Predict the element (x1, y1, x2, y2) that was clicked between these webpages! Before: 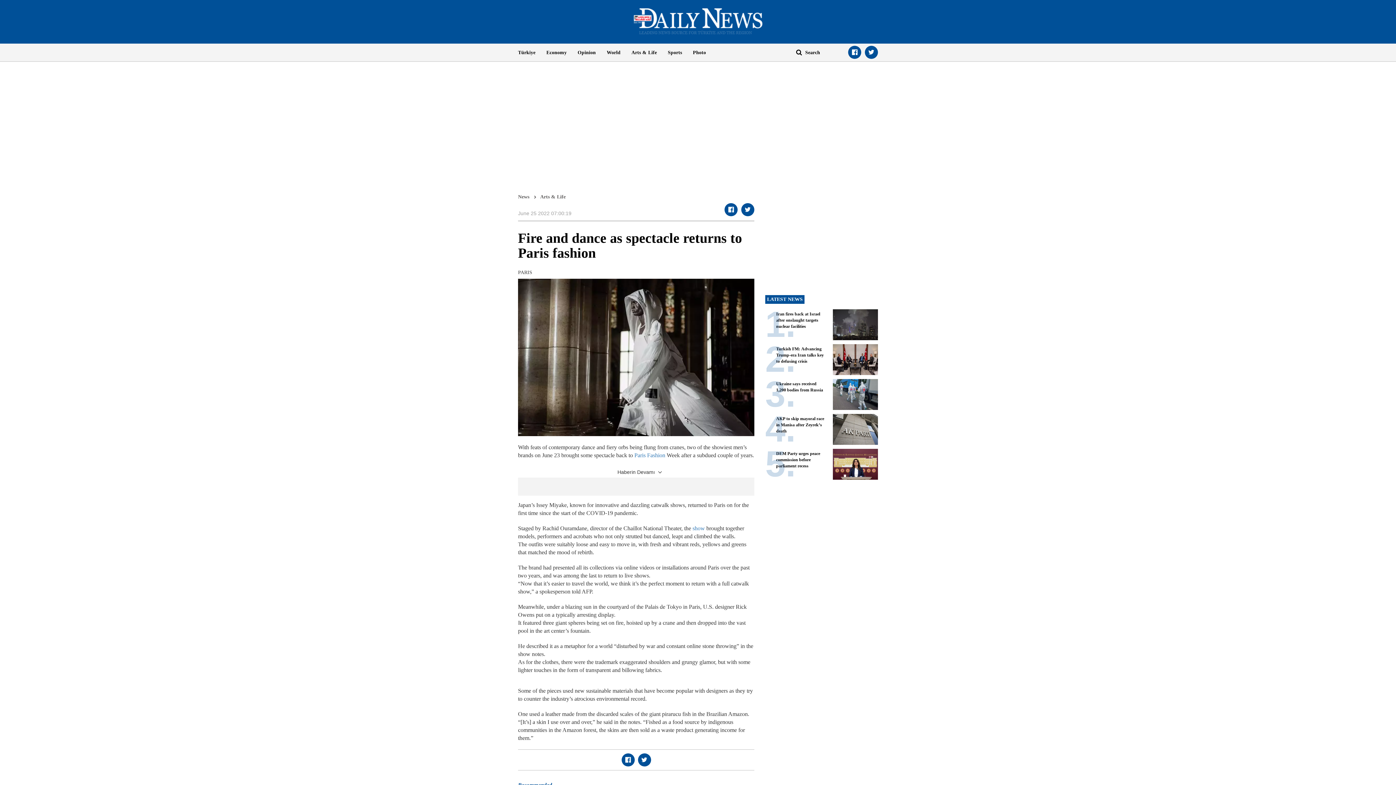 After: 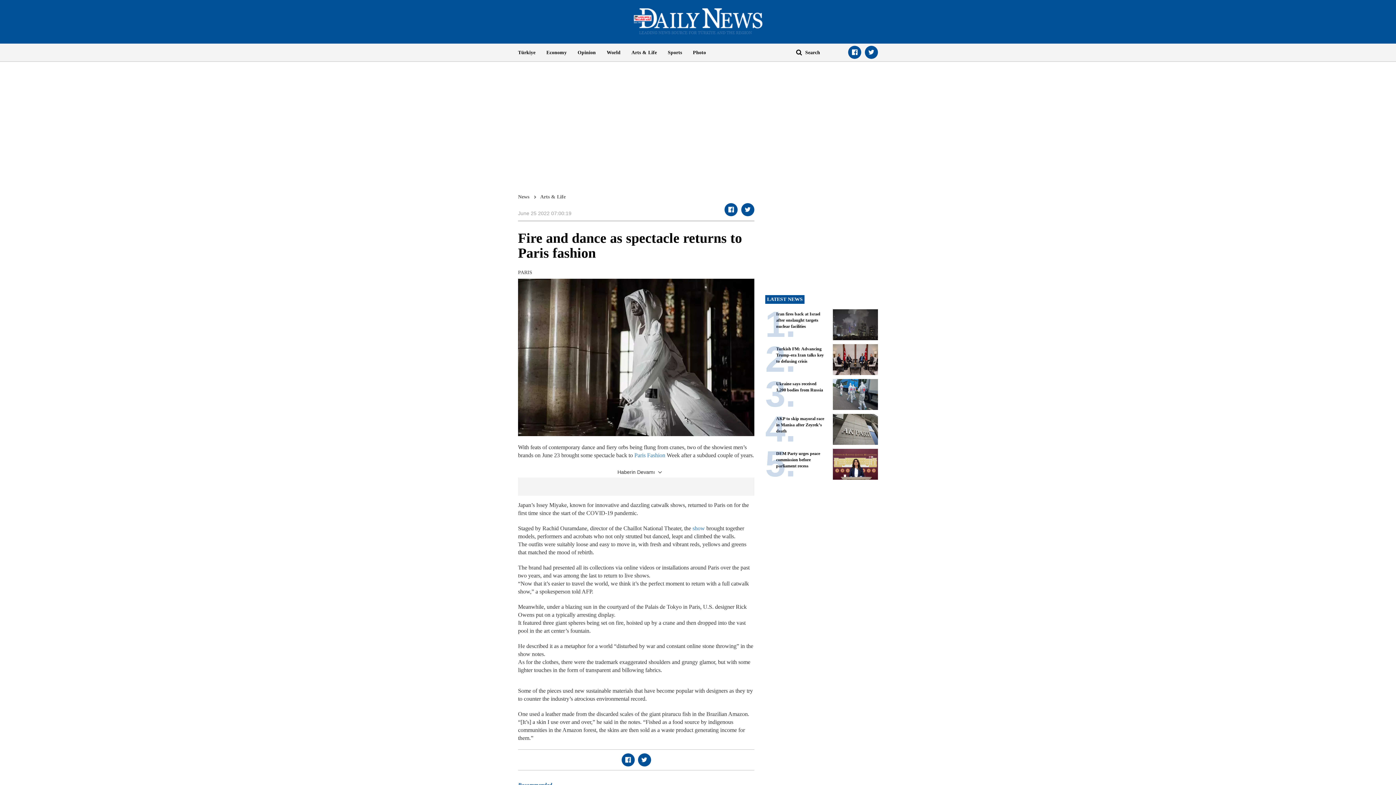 Action: label: Economy bbox: (541, 43, 572, 61)